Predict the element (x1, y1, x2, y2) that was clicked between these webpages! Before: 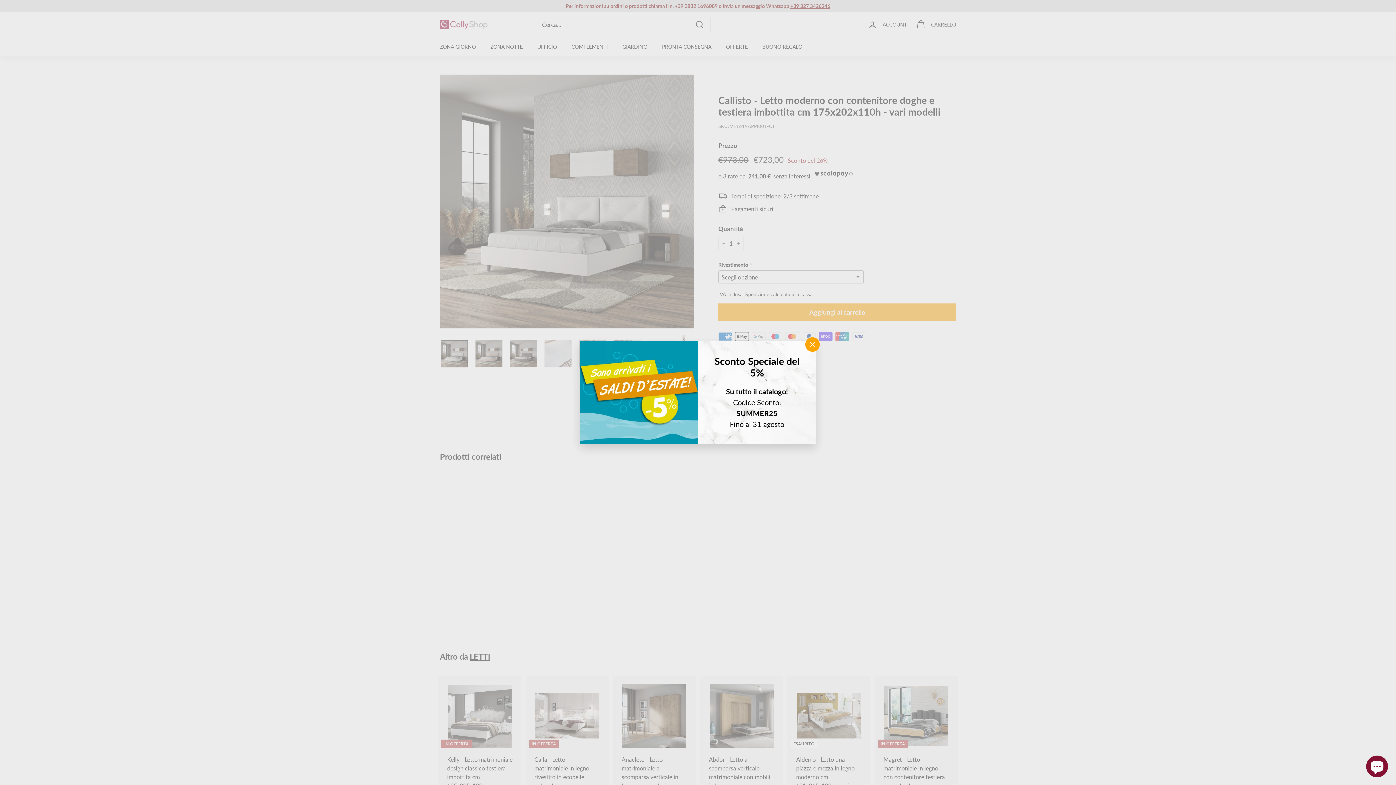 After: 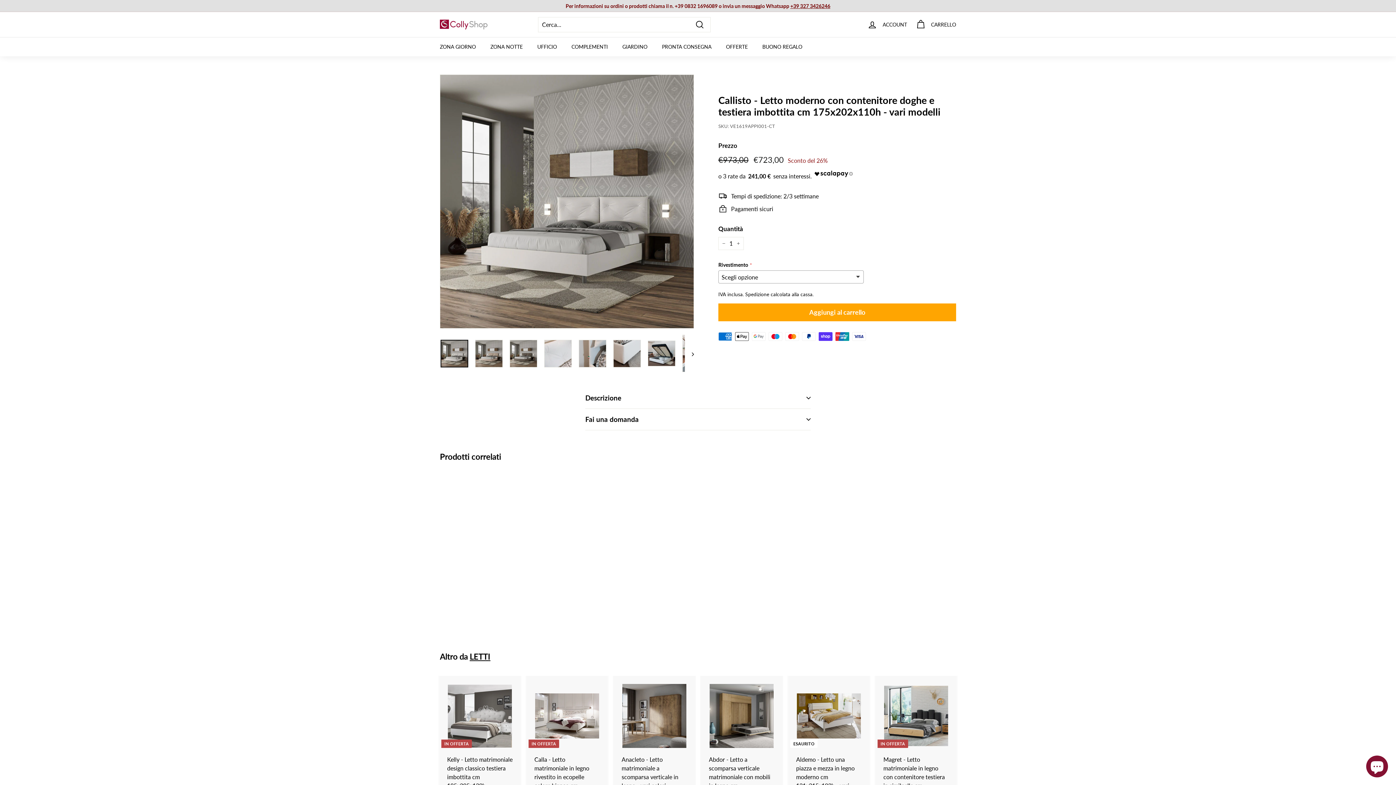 Action: bbox: (805, 337, 820, 352) label: "Chiudi (esc)"